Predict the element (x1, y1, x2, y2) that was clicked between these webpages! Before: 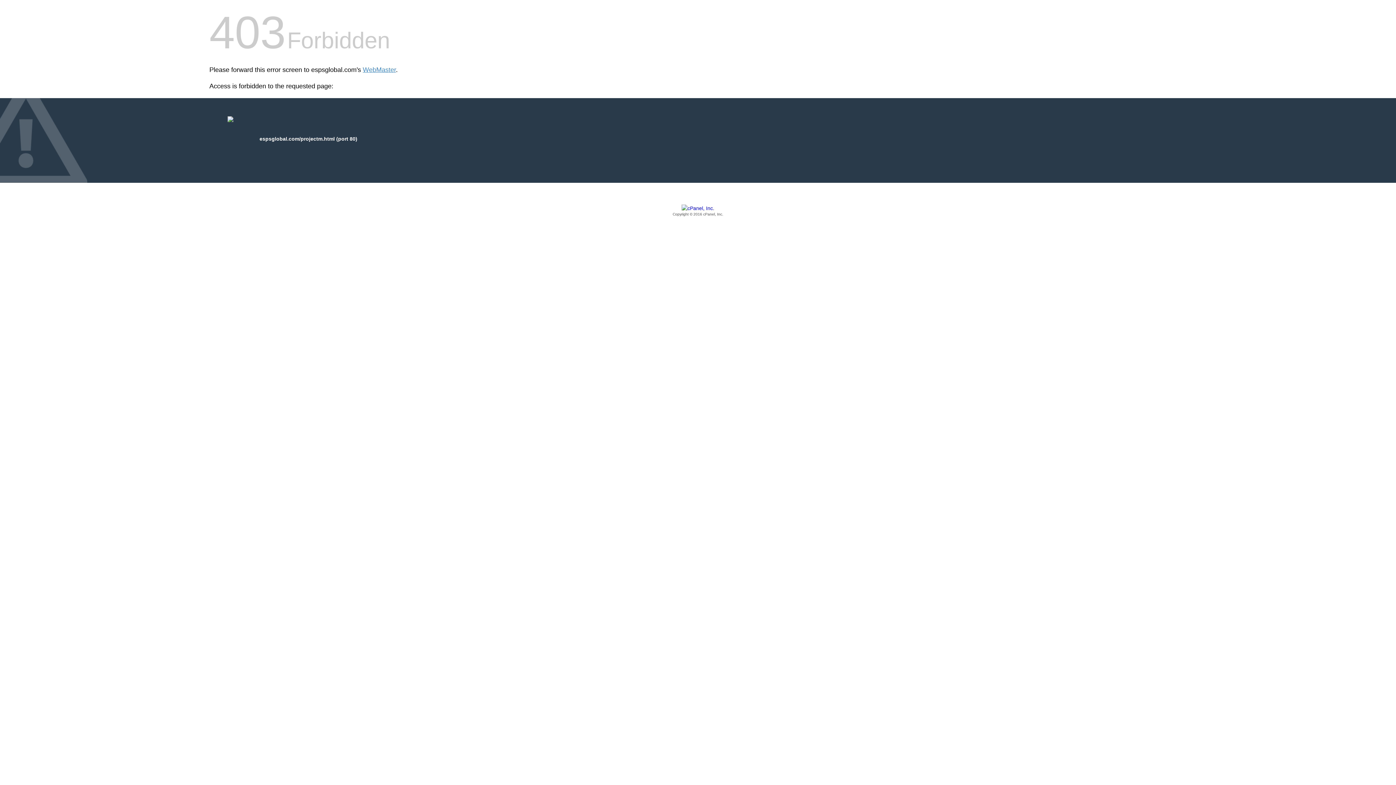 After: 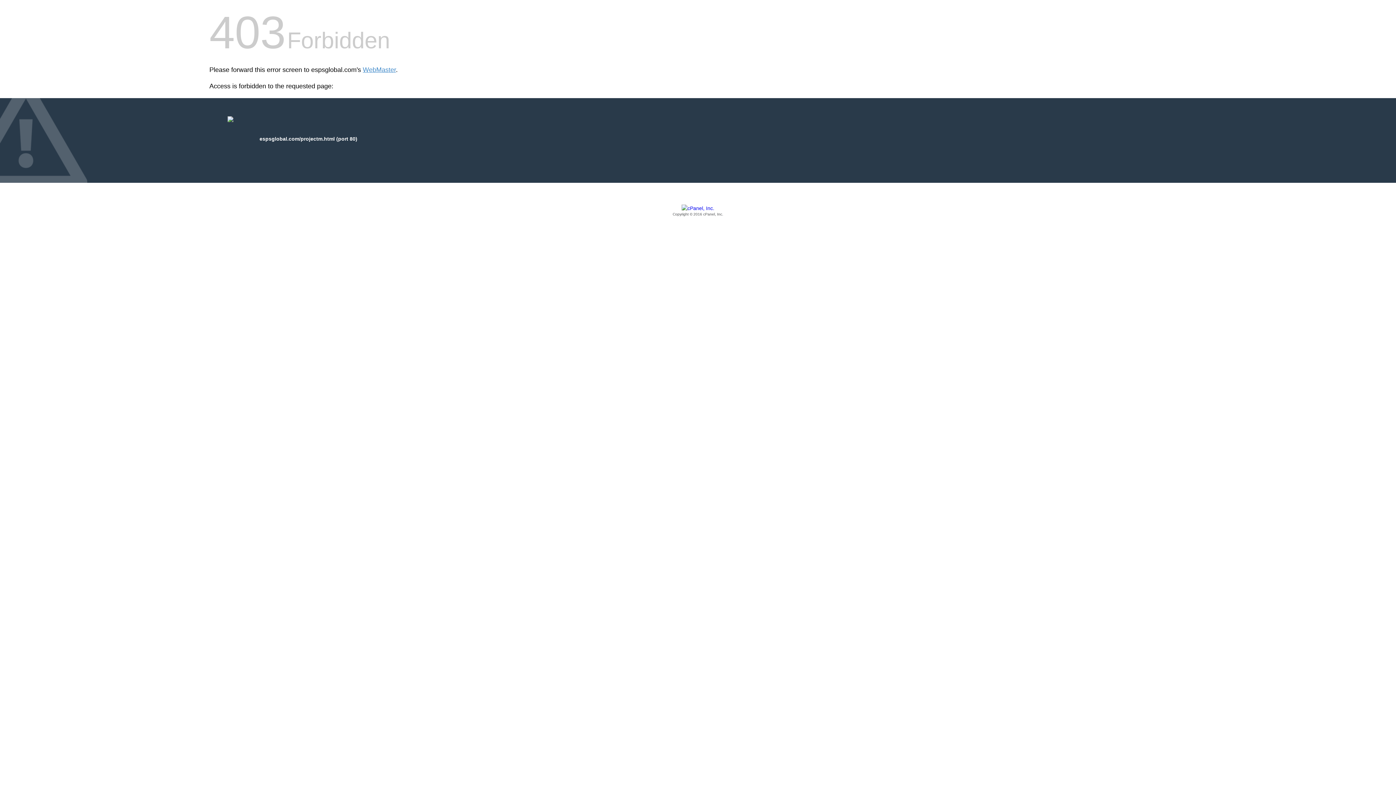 Action: bbox: (209, 205, 1186, 217) label: Copyright © 2016 cPanel, Inc.